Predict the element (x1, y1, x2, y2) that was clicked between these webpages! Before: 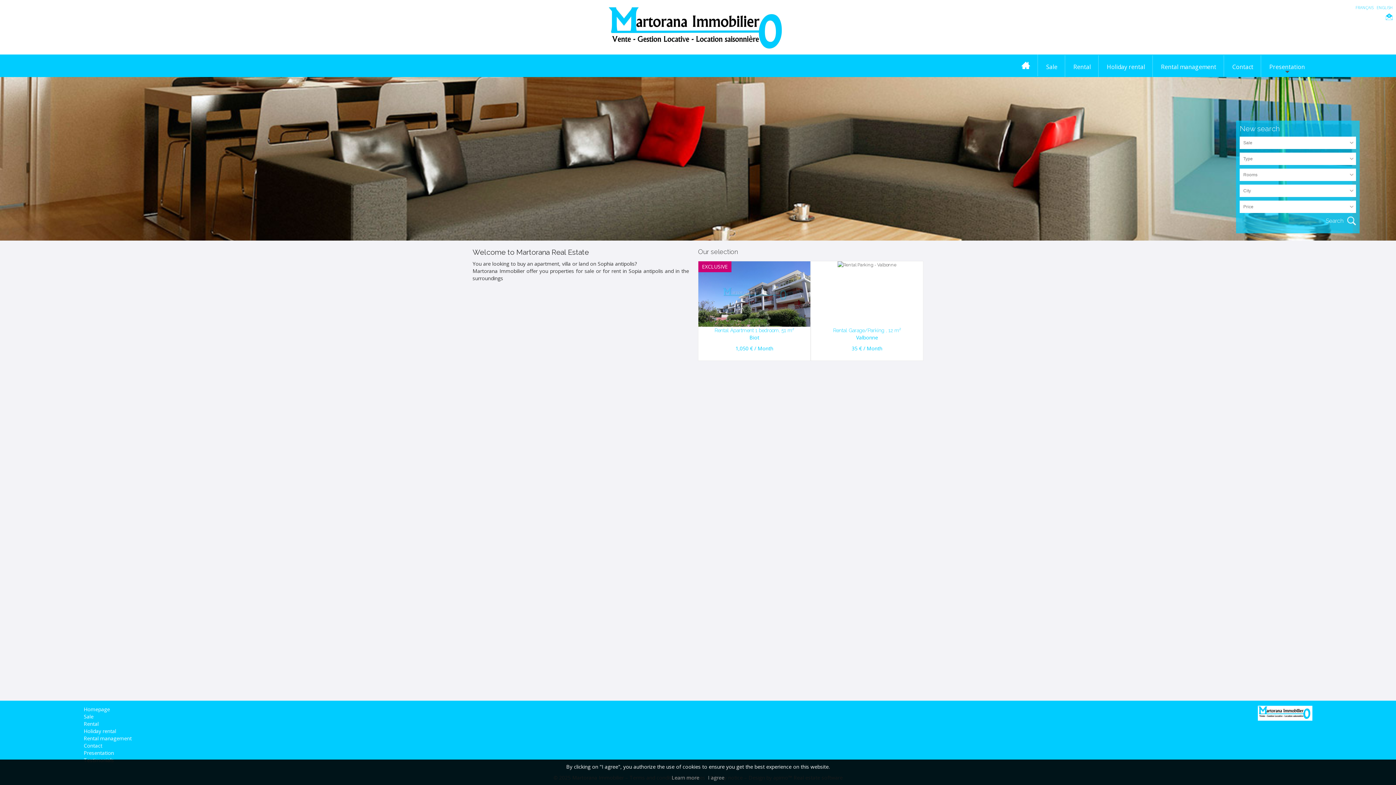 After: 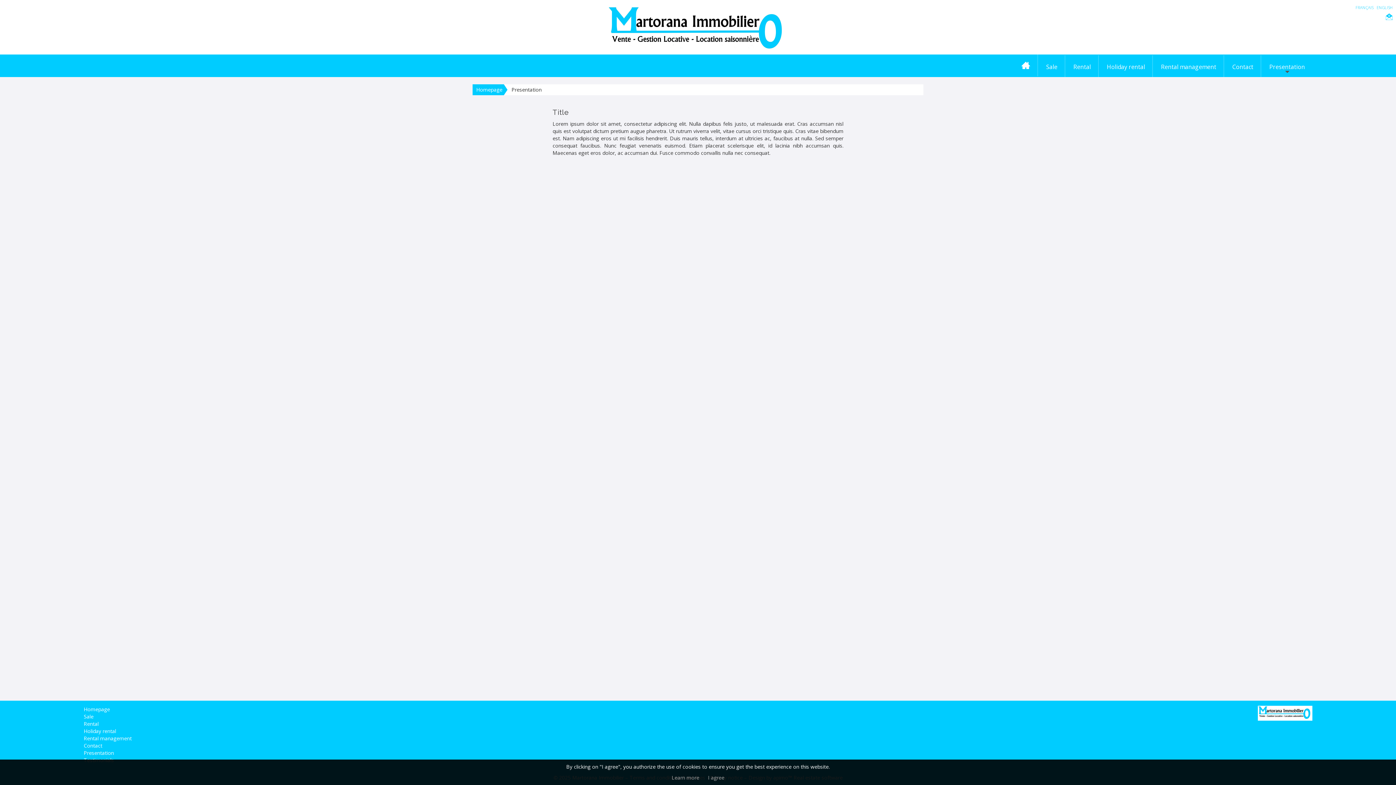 Action: bbox: (1262, 55, 1312, 70) label: Presentation